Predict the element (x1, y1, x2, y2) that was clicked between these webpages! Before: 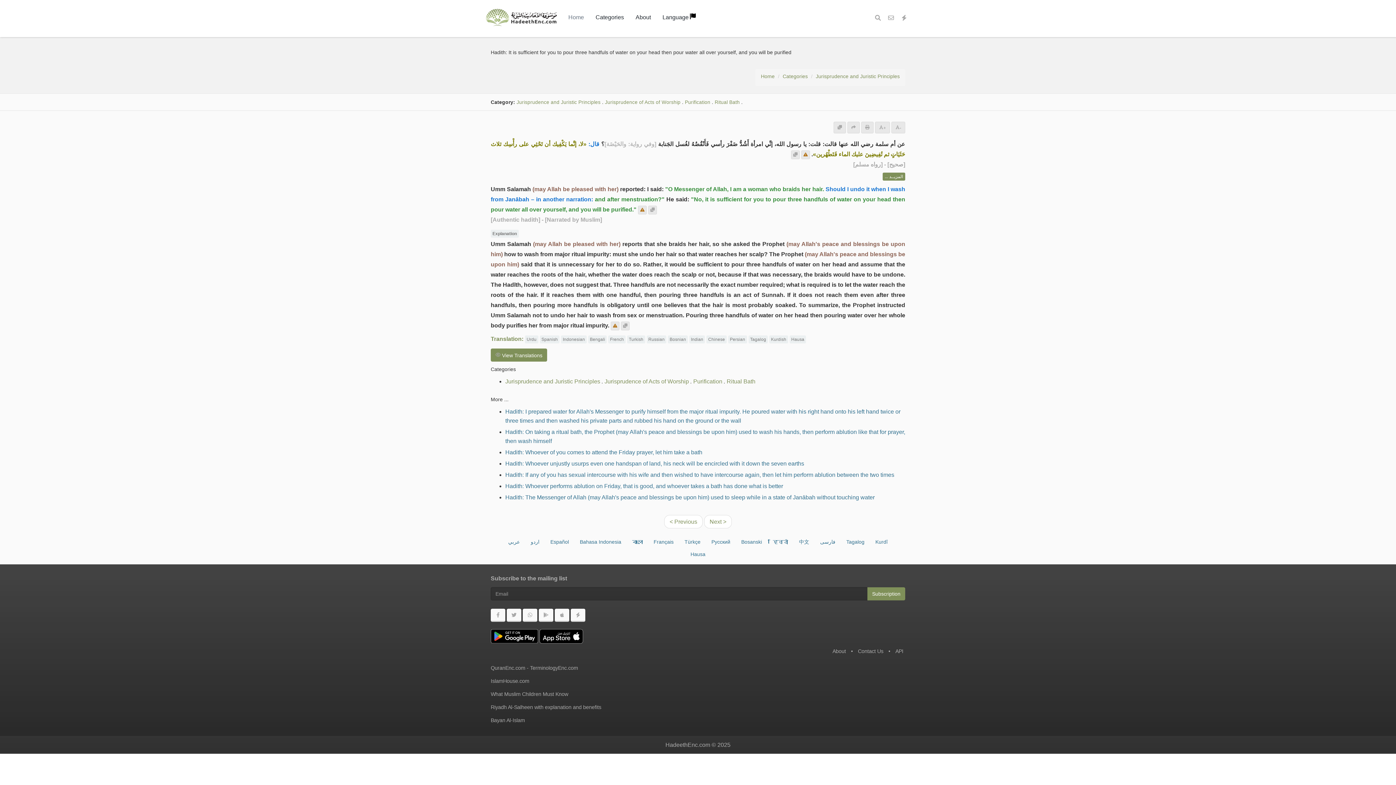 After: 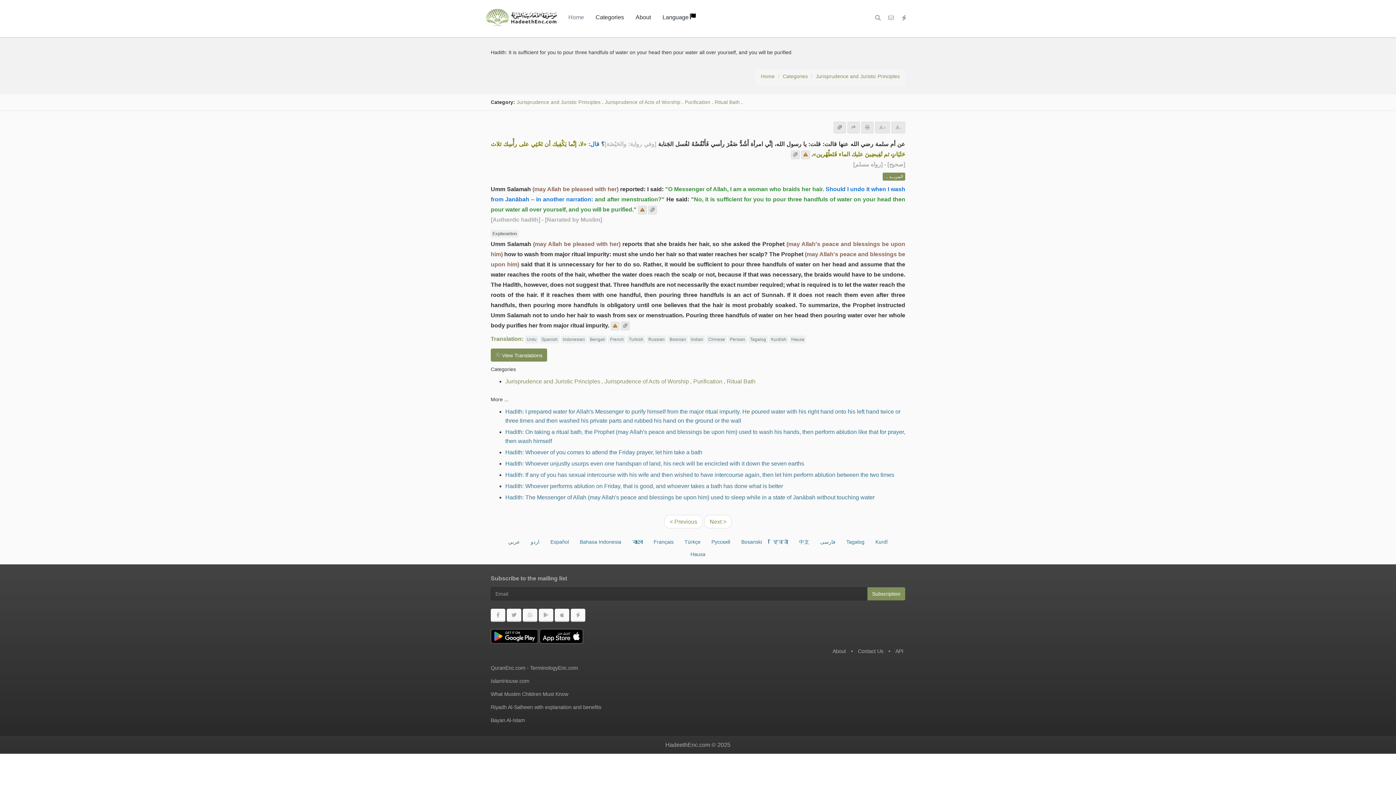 Action: bbox: (791, 150, 800, 159)